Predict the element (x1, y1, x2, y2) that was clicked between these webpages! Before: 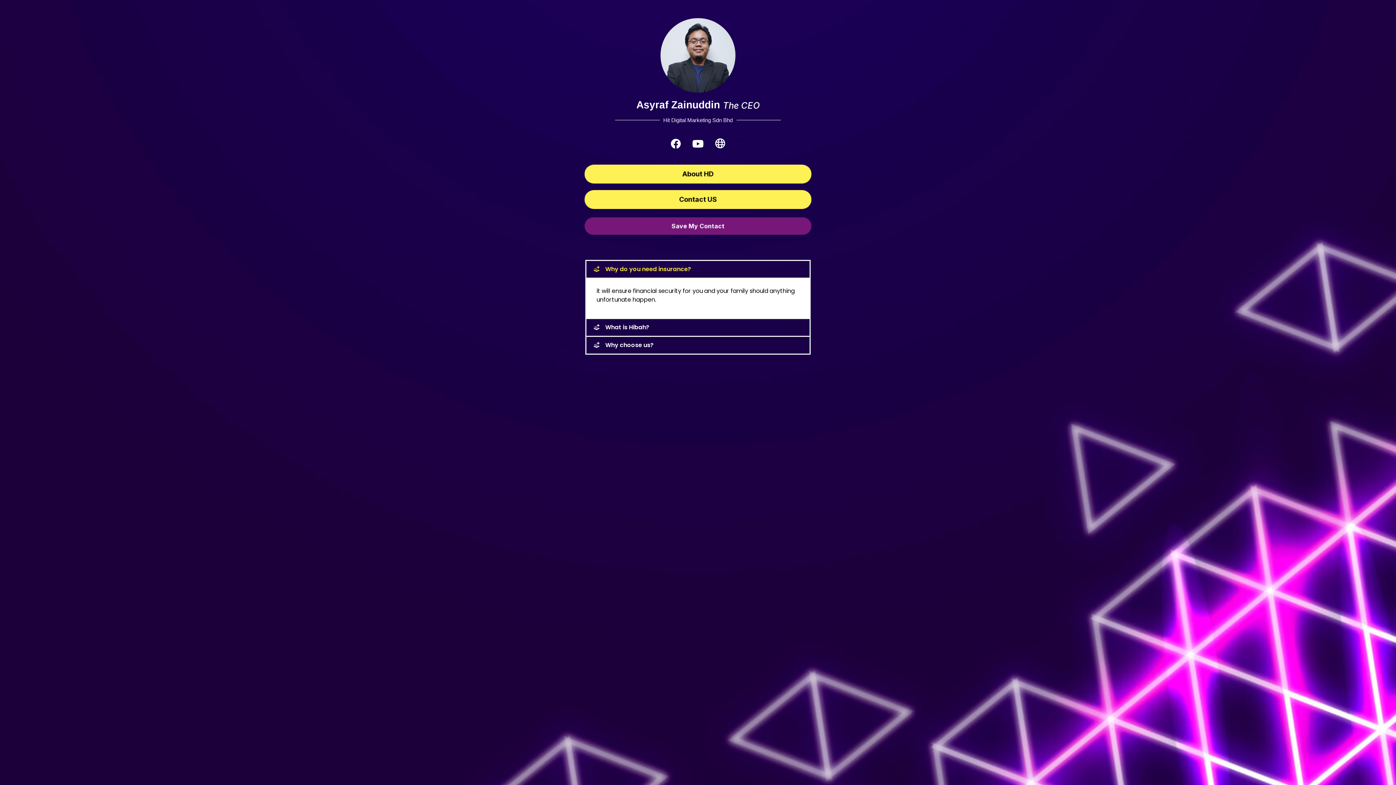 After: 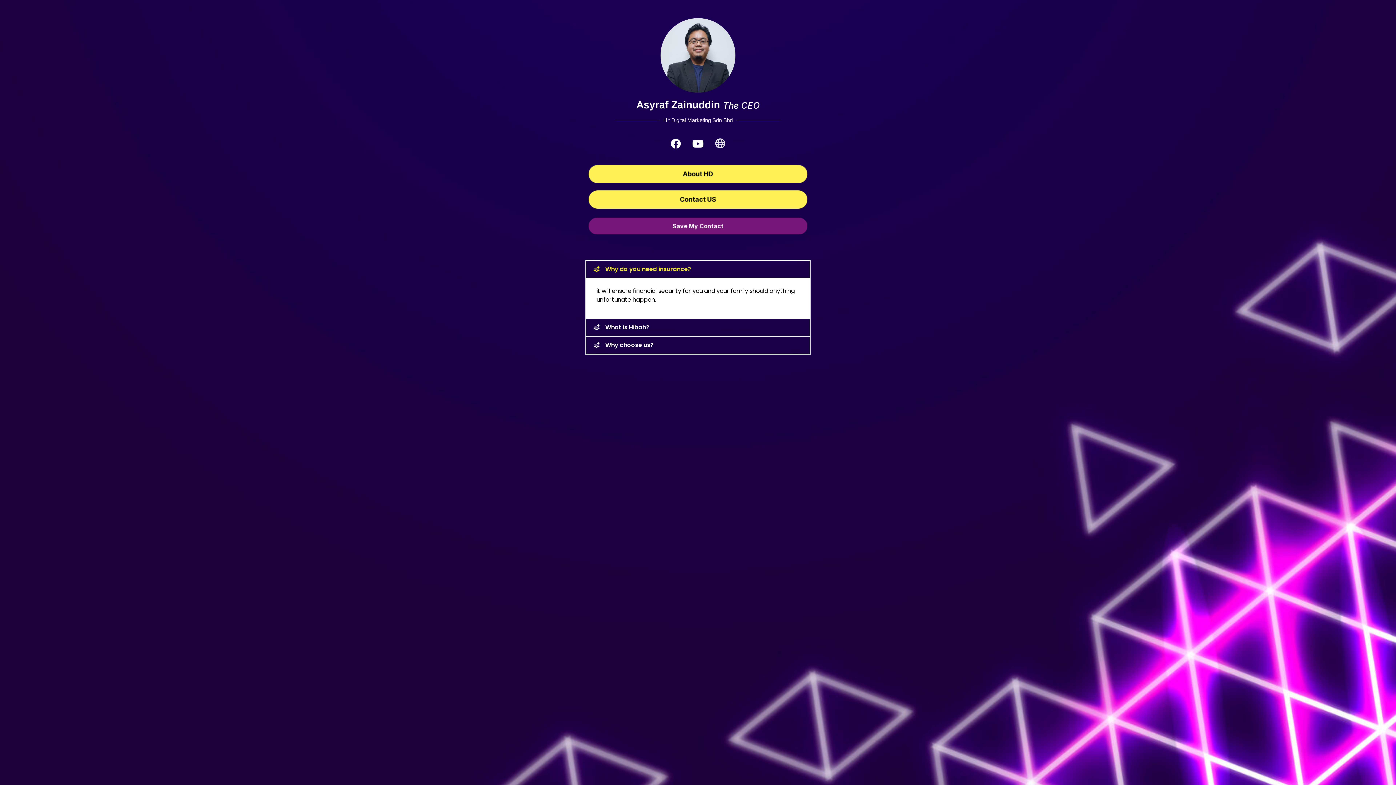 Action: label: Globe bbox: (710, 133, 730, 154)